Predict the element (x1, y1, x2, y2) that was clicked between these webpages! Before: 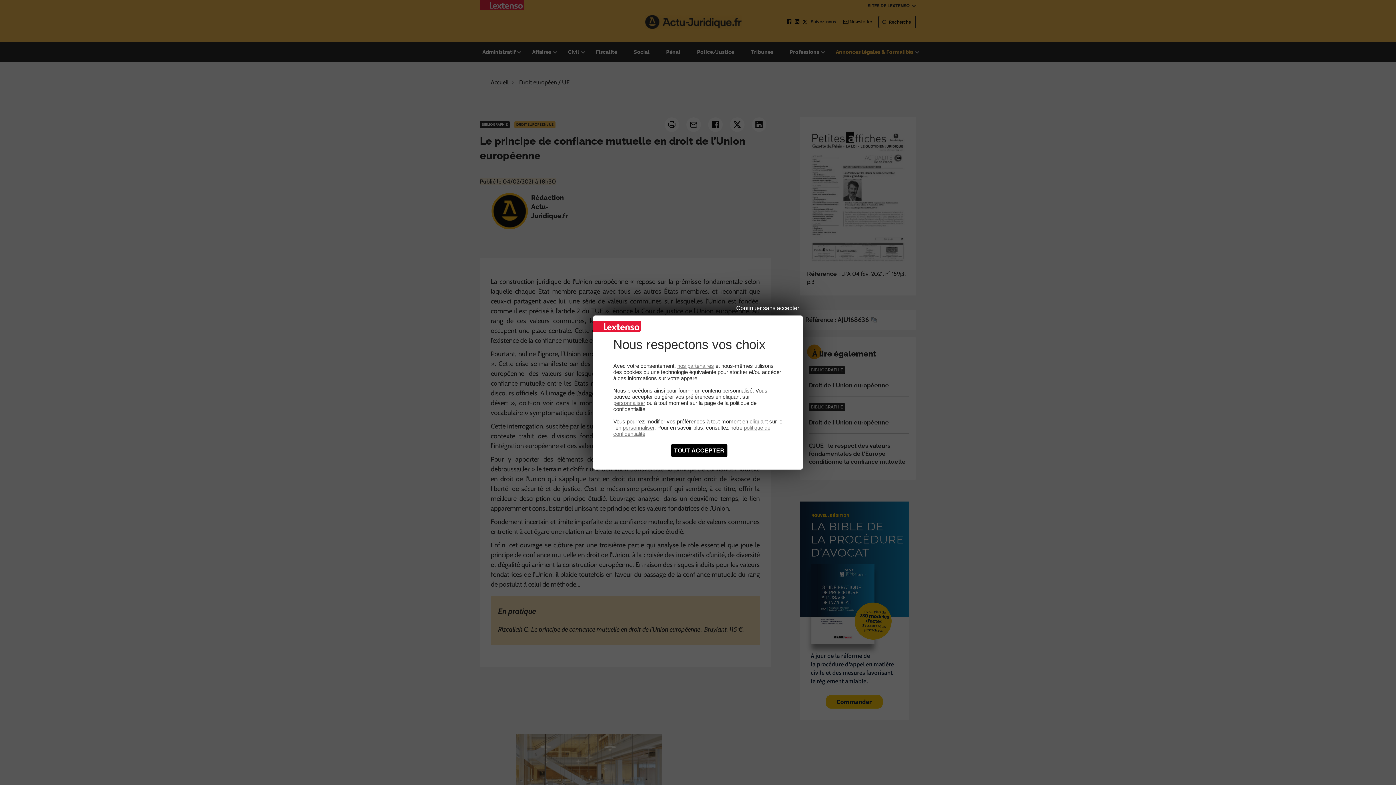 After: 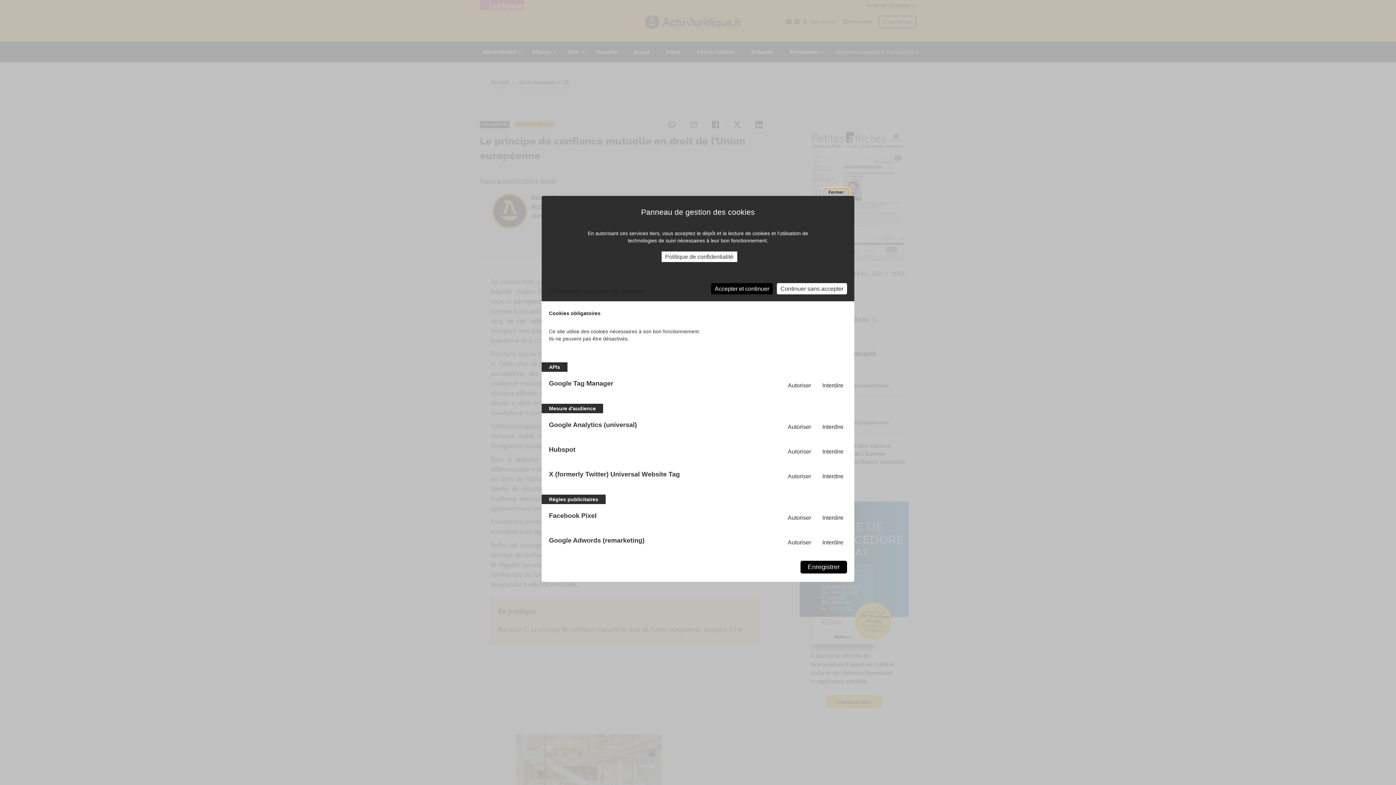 Action: label: nos partenaires bbox: (677, 362, 714, 369)